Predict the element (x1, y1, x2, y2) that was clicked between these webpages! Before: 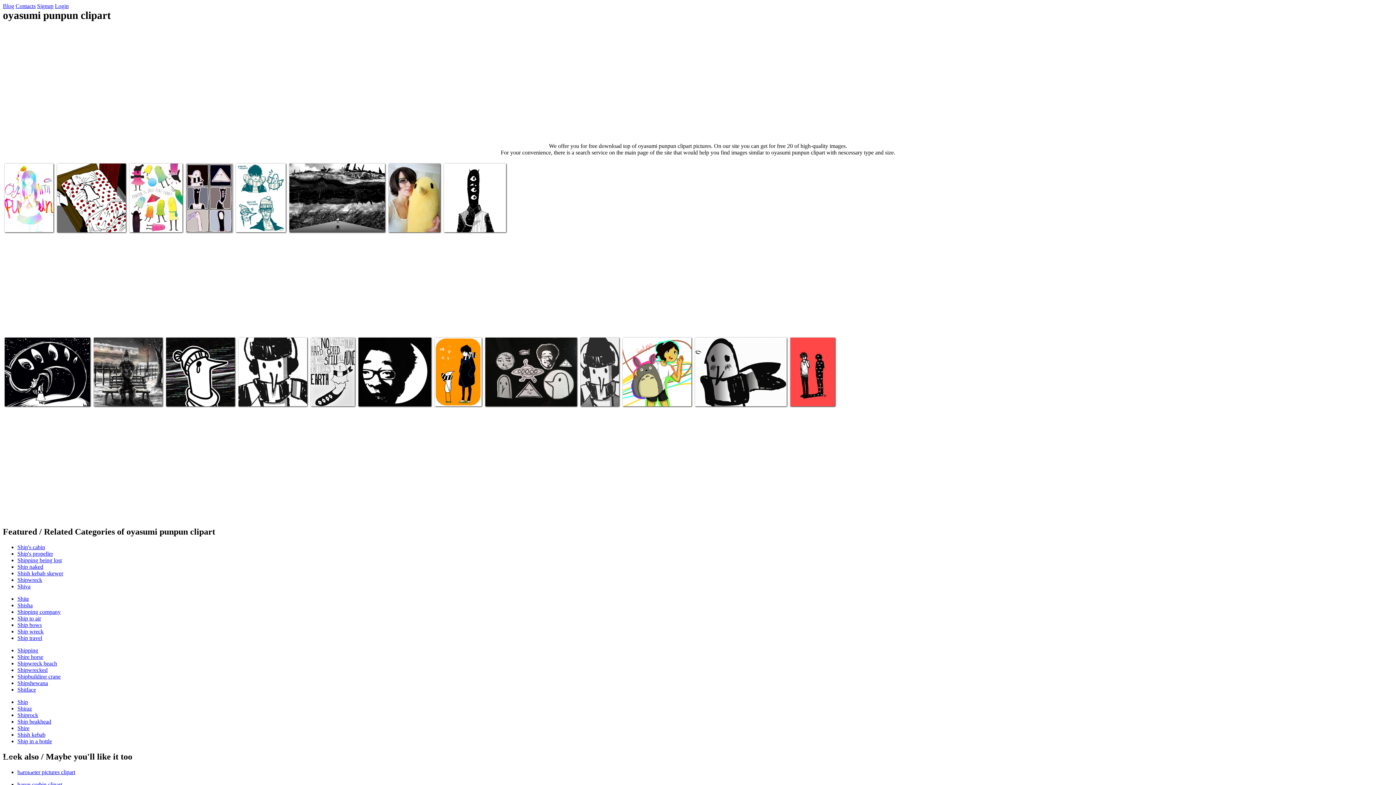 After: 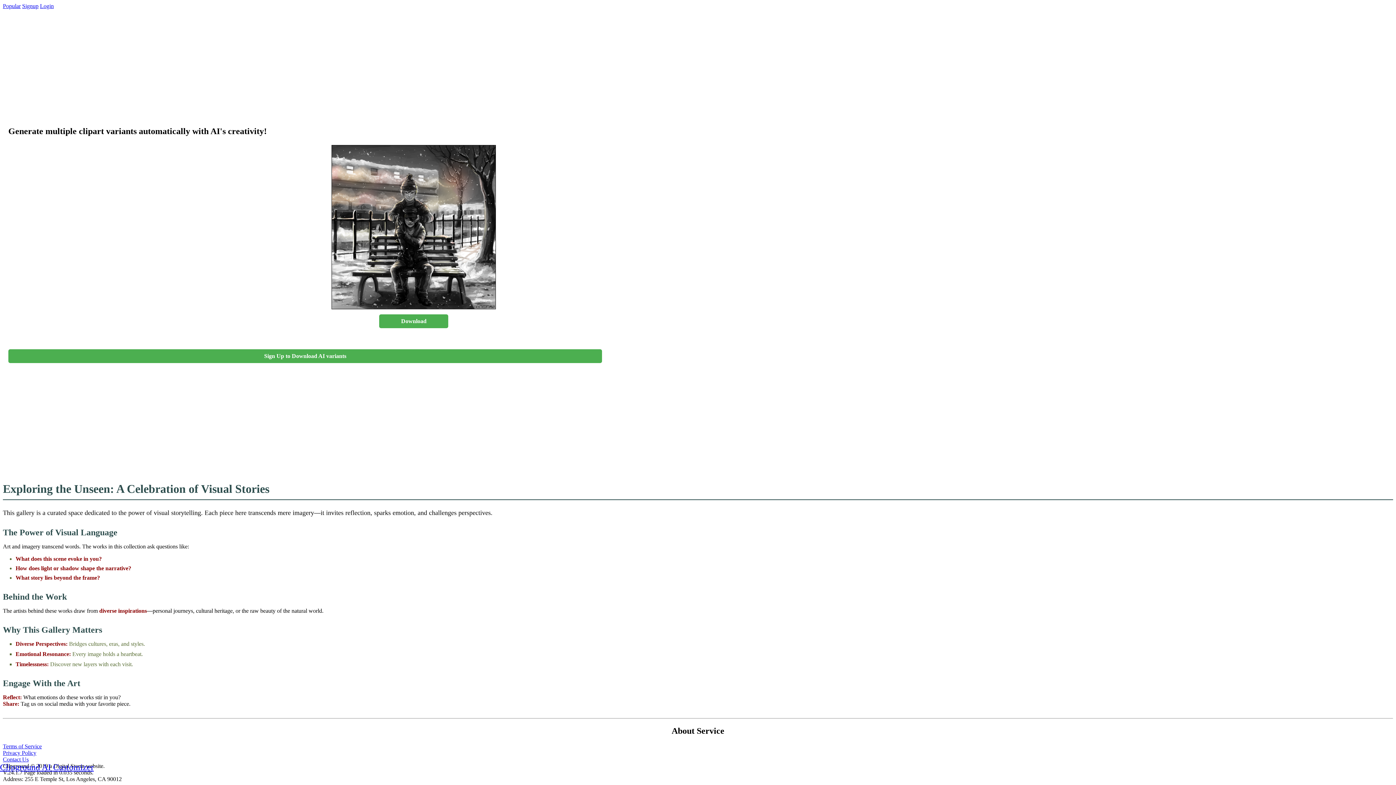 Action: bbox: (95, 382, 155, 399) label: GreyBlueGirl 28 3 [Oyasumi Punpun] Happy Holidays. by cacogenic